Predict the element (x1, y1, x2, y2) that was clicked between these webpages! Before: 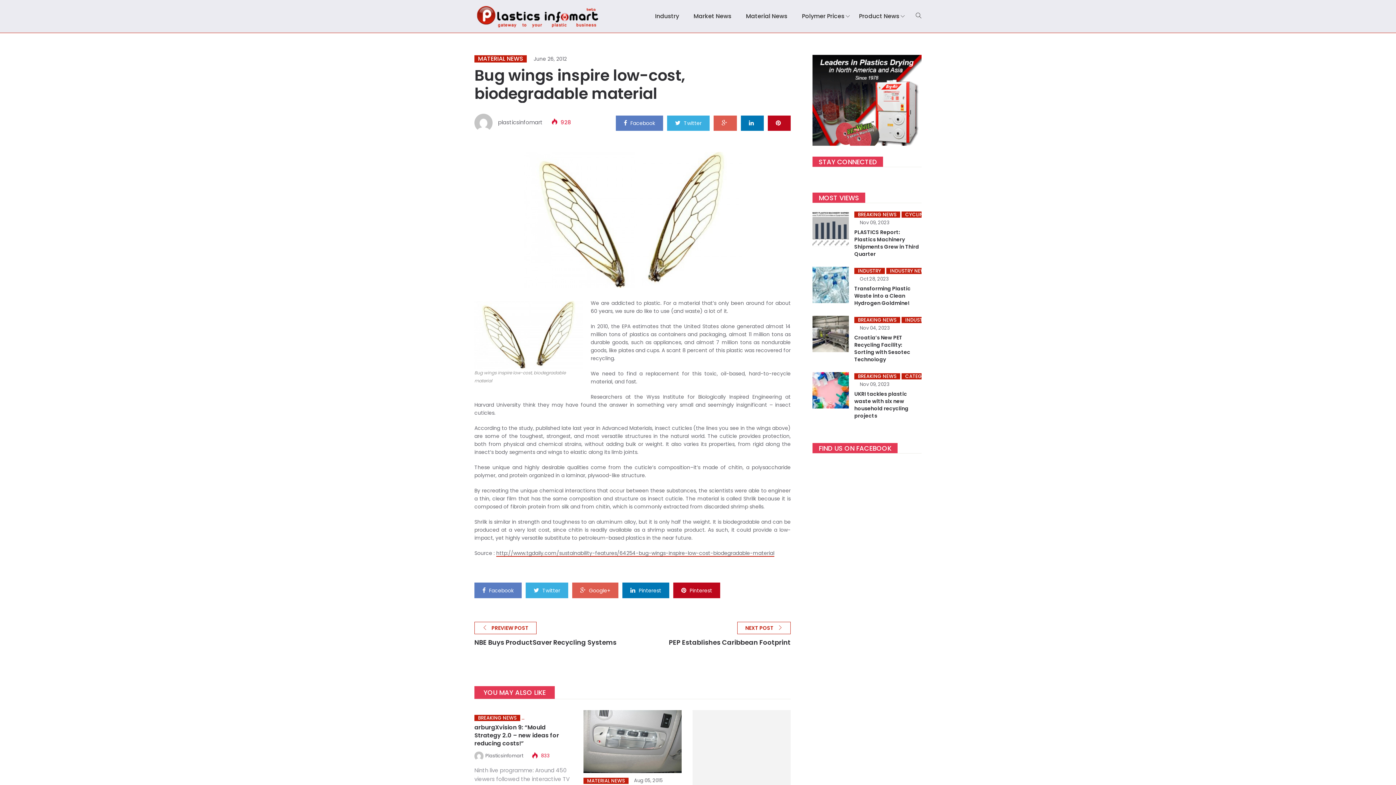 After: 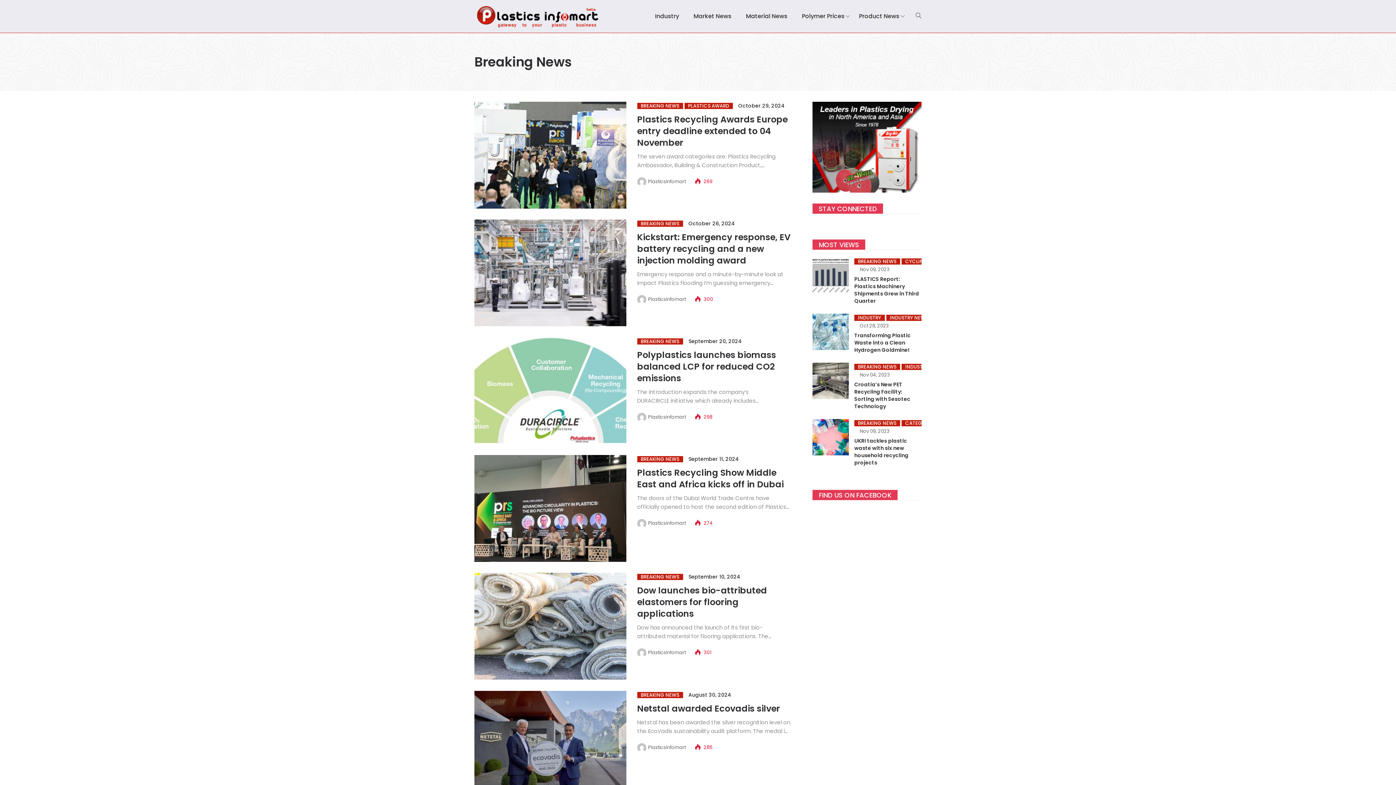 Action: label: BREAKING NEWS bbox: (474, 715, 520, 721)